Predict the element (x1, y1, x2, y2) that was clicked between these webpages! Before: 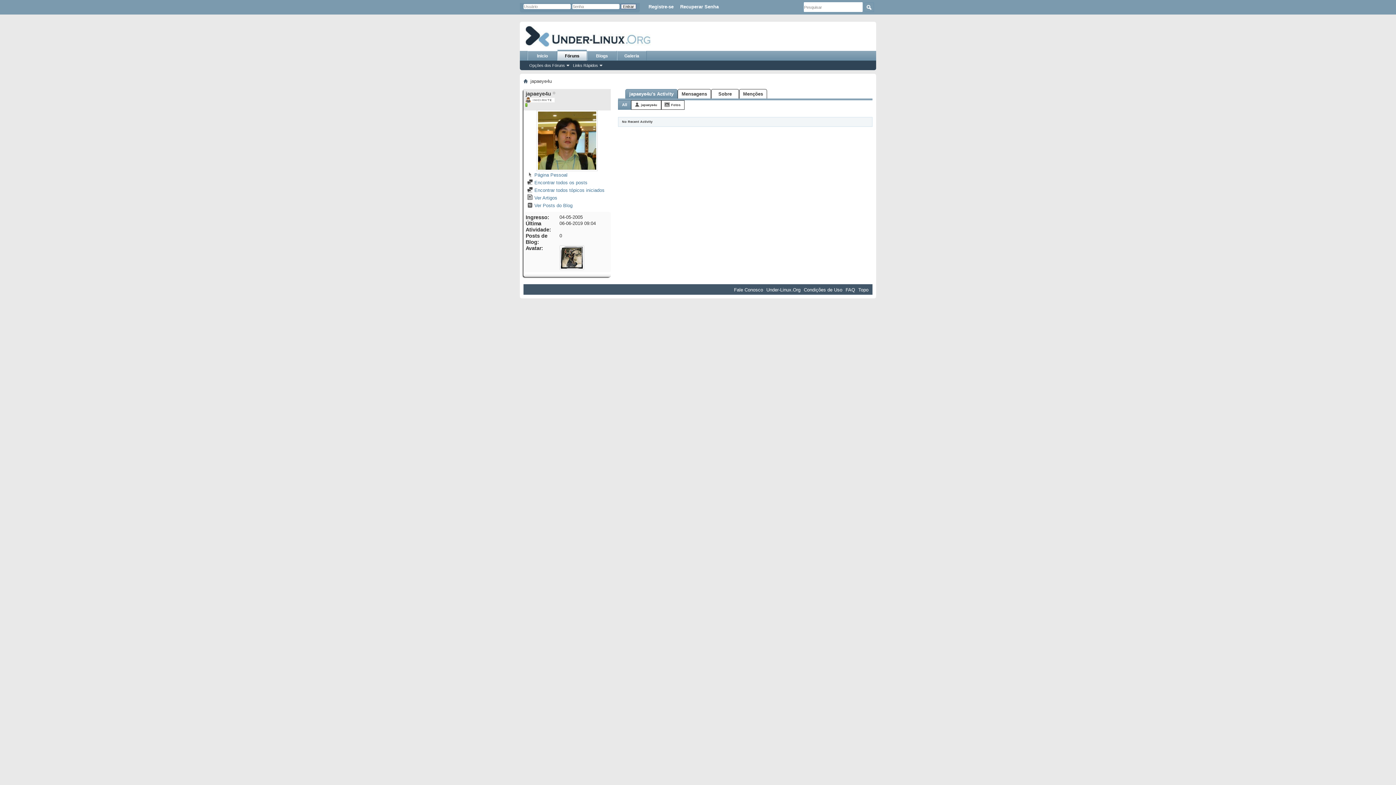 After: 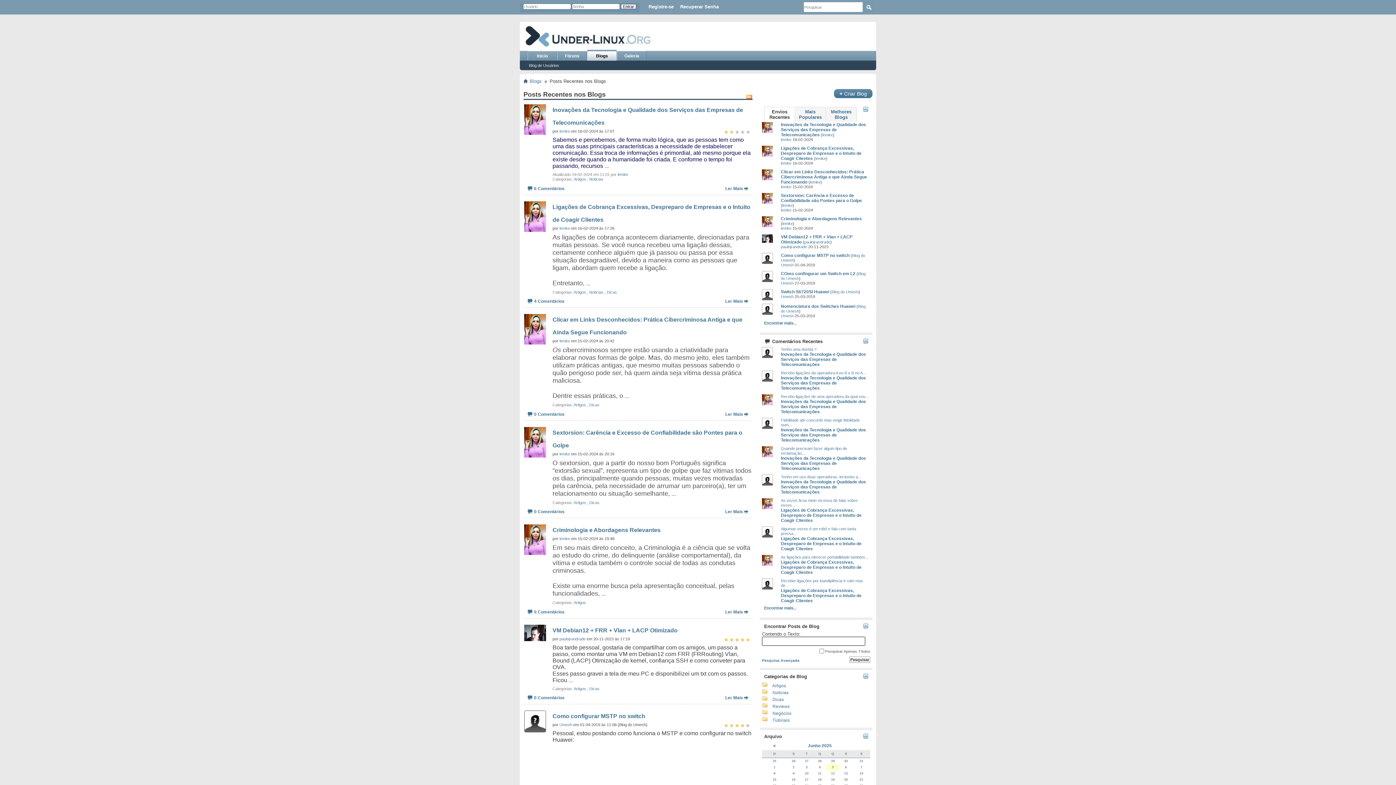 Action: label: Blogs bbox: (587, 50, 616, 60)